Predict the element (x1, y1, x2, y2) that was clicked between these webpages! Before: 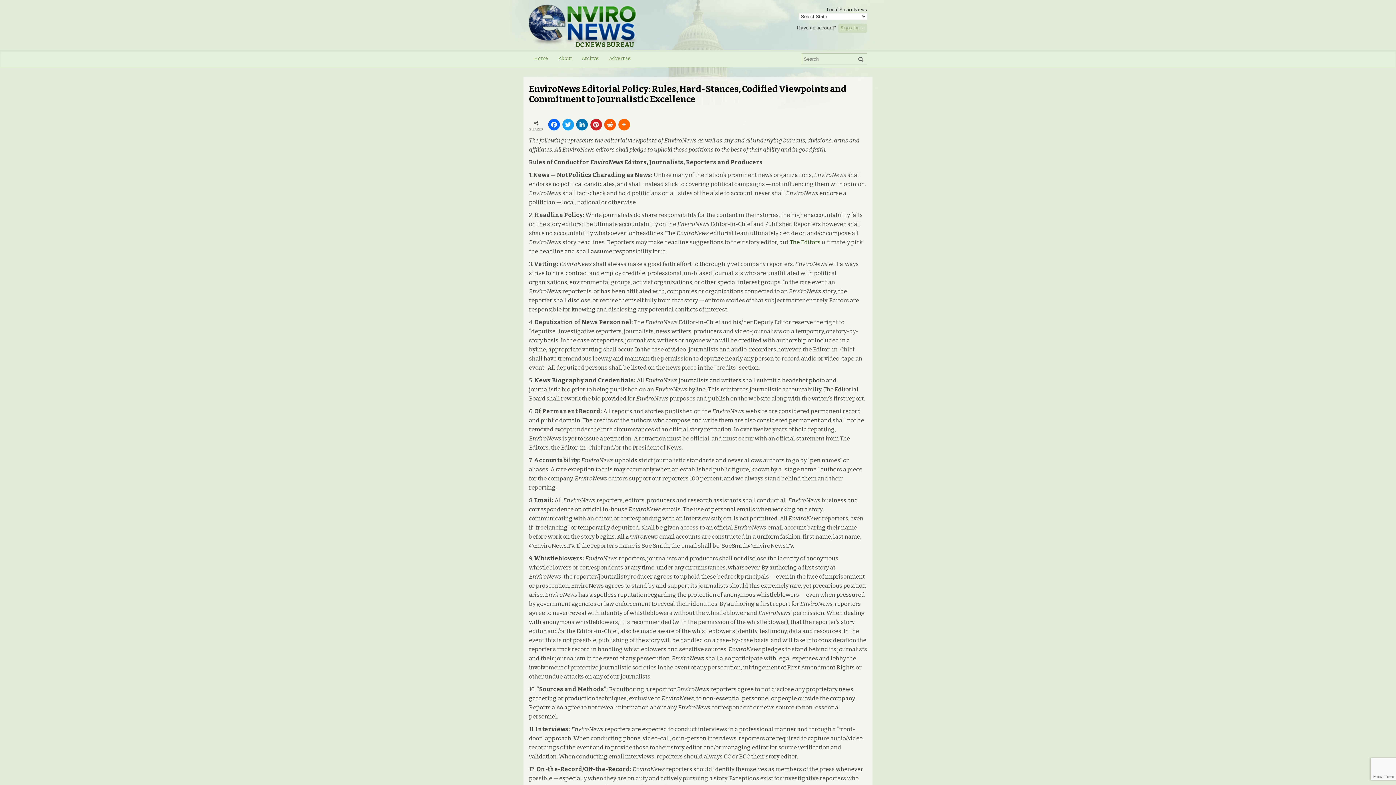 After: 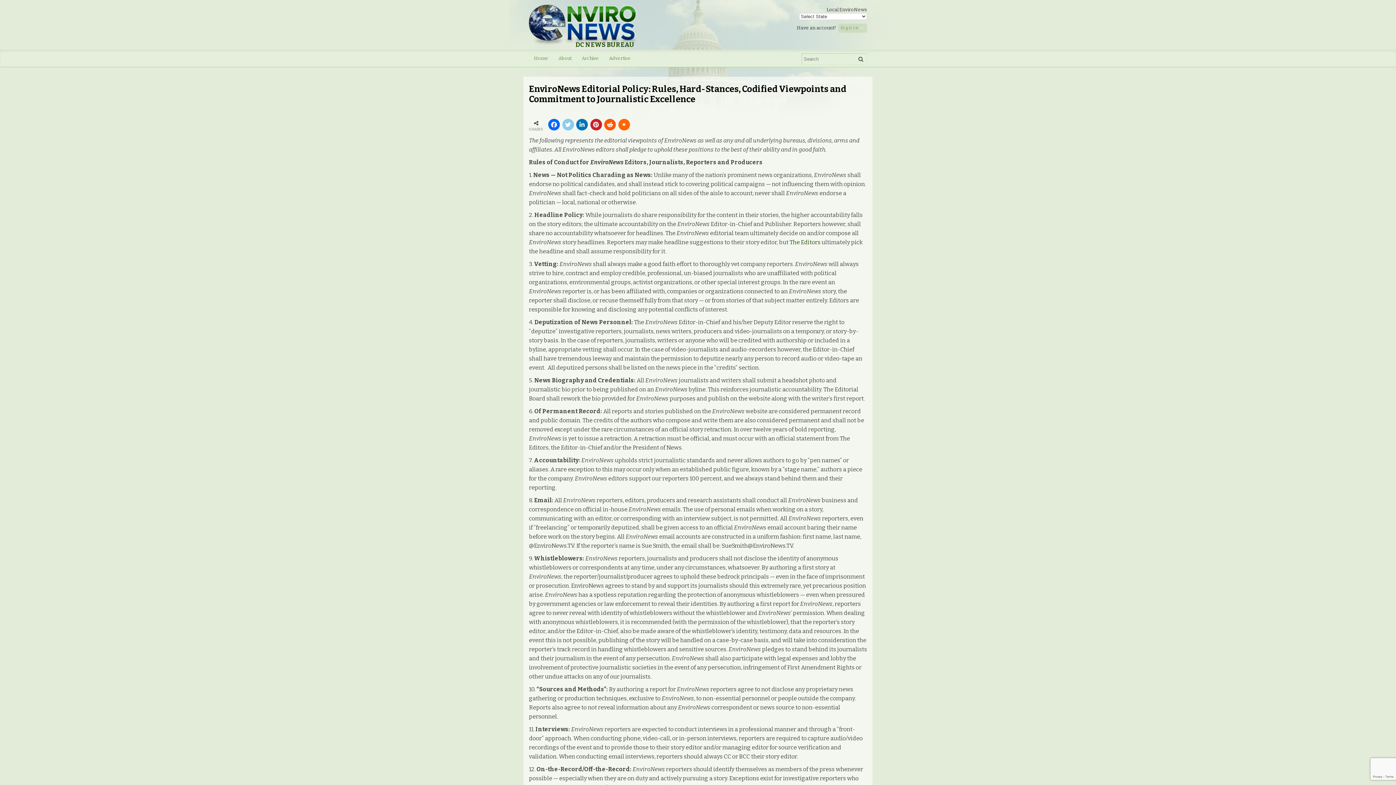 Action: bbox: (562, 118, 574, 130)